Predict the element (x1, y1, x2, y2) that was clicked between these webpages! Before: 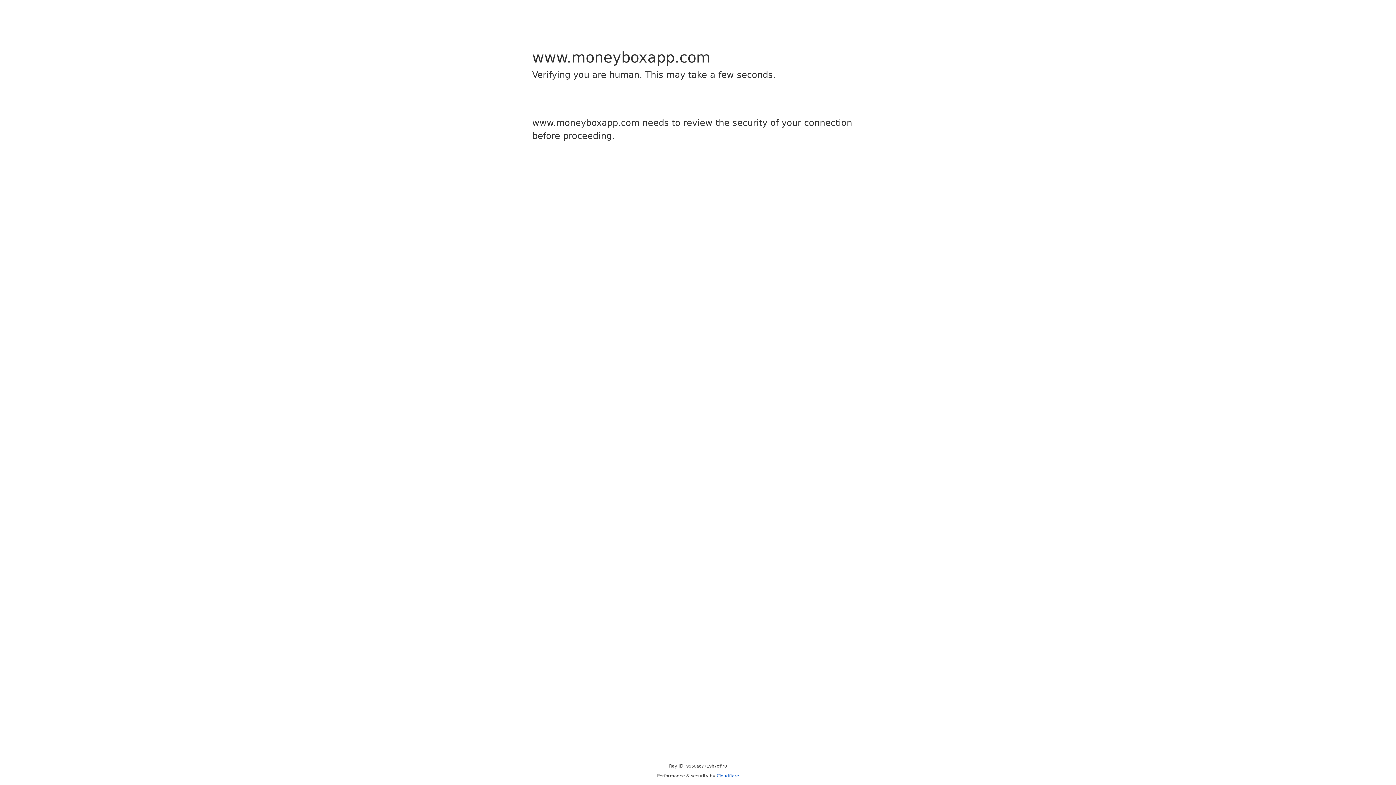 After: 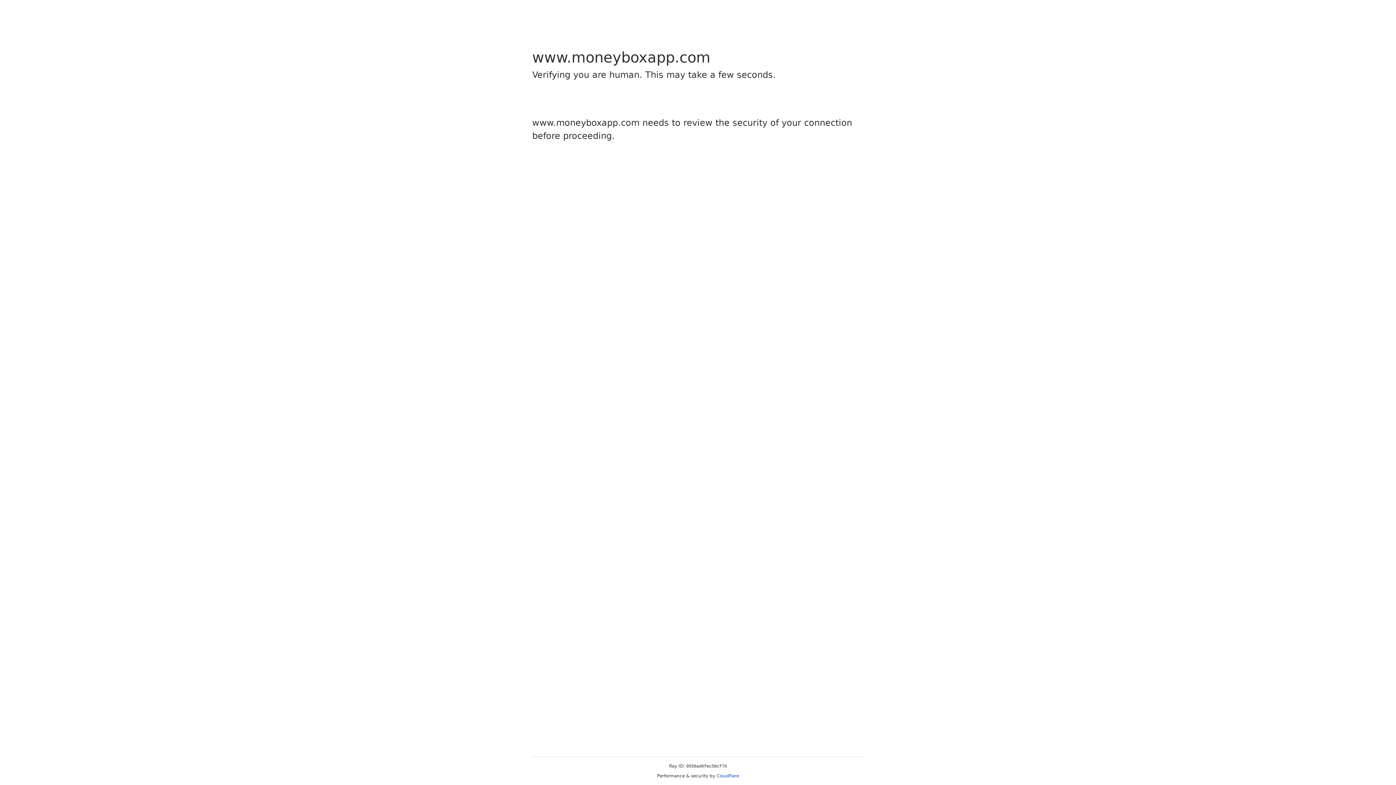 Action: label: Cloudflare bbox: (716, 773, 739, 778)